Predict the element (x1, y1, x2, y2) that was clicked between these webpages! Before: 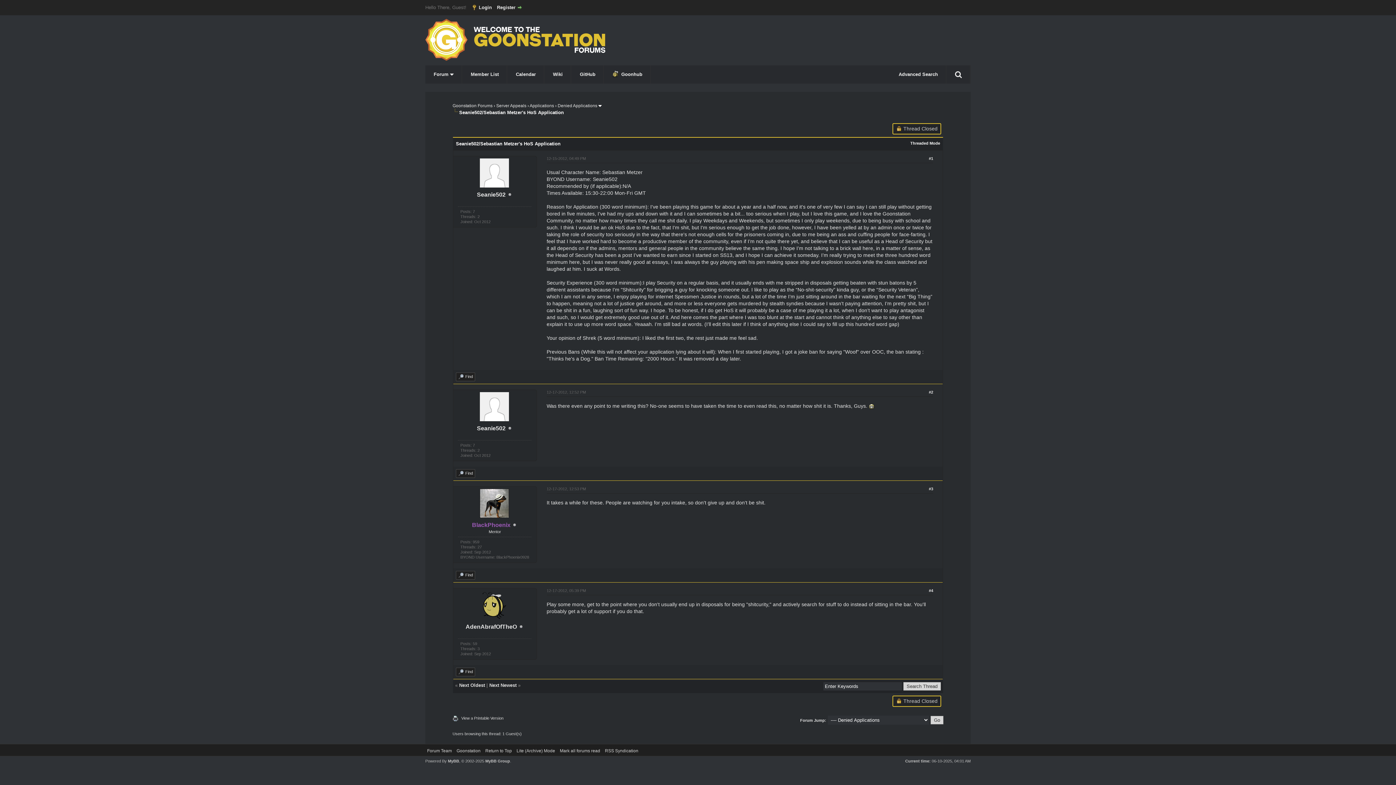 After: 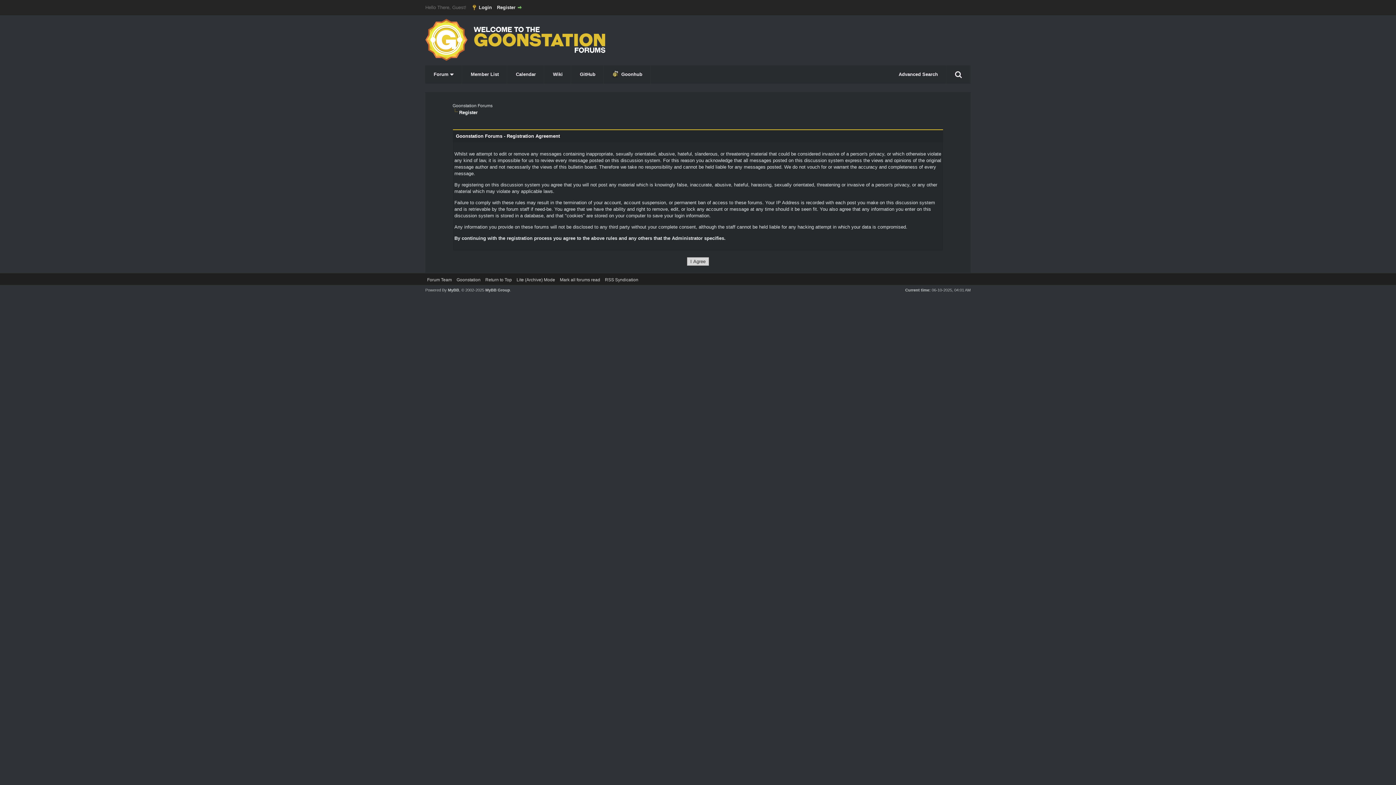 Action: label: Register bbox: (497, 4, 522, 10)